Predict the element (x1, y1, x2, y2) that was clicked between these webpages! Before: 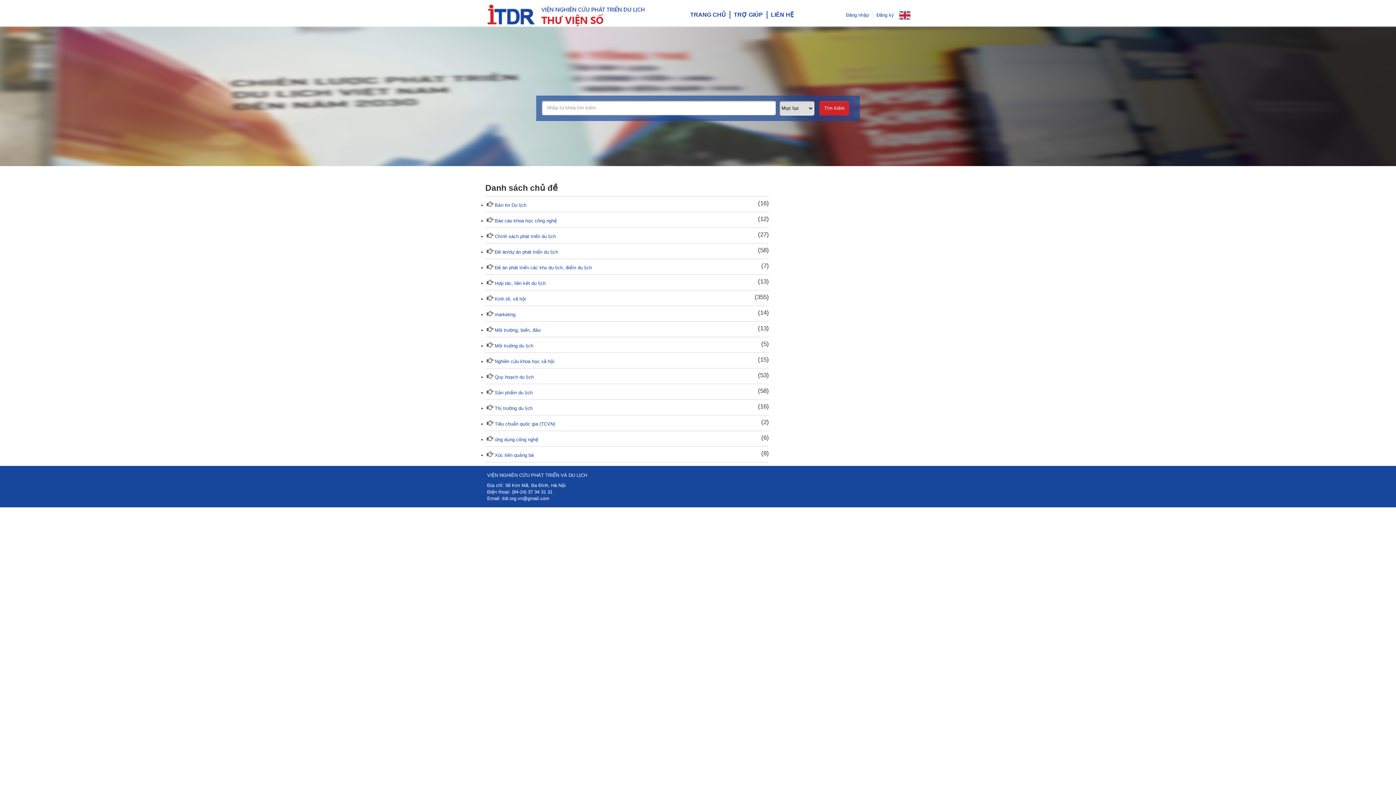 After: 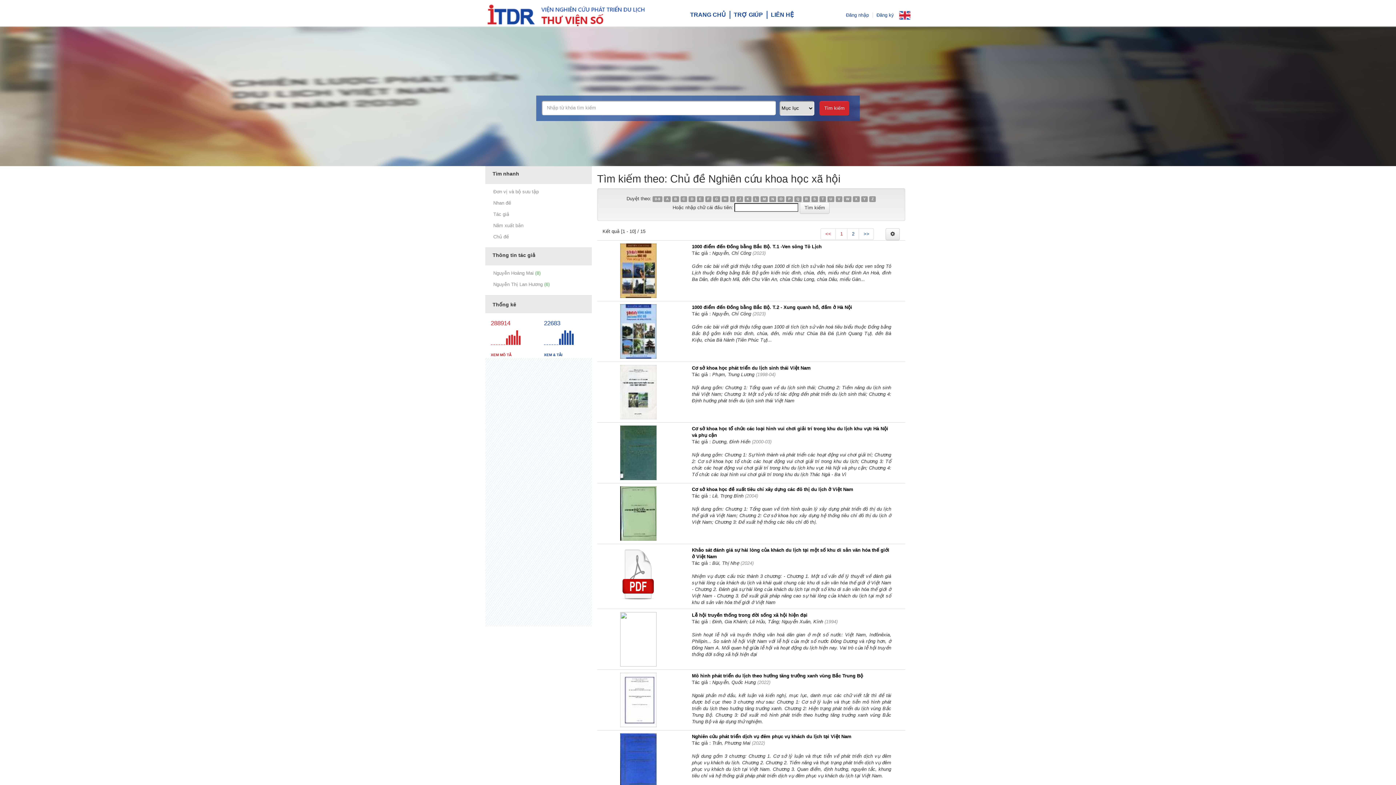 Action: bbox: (494, 358, 554, 364) label: Nghiên cứu khoa học xã hội